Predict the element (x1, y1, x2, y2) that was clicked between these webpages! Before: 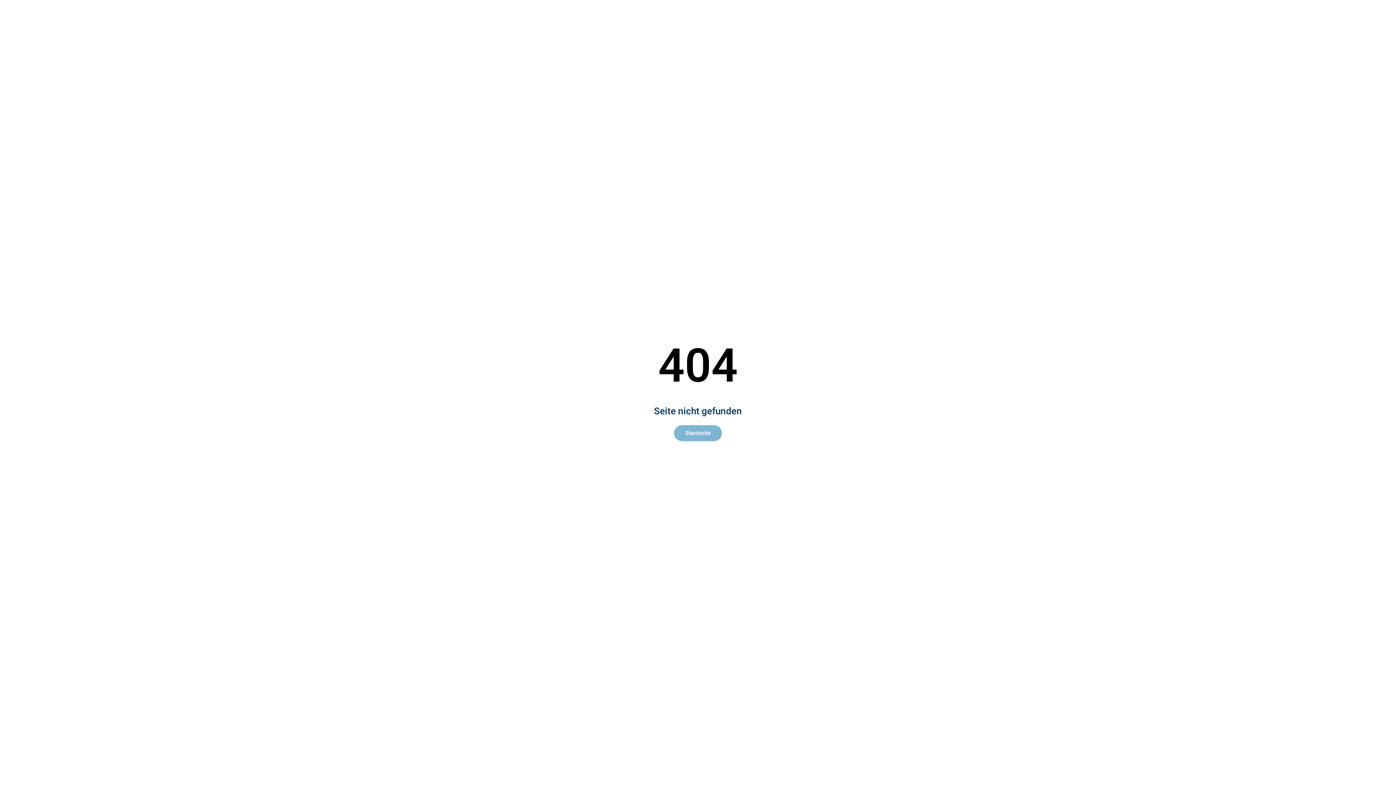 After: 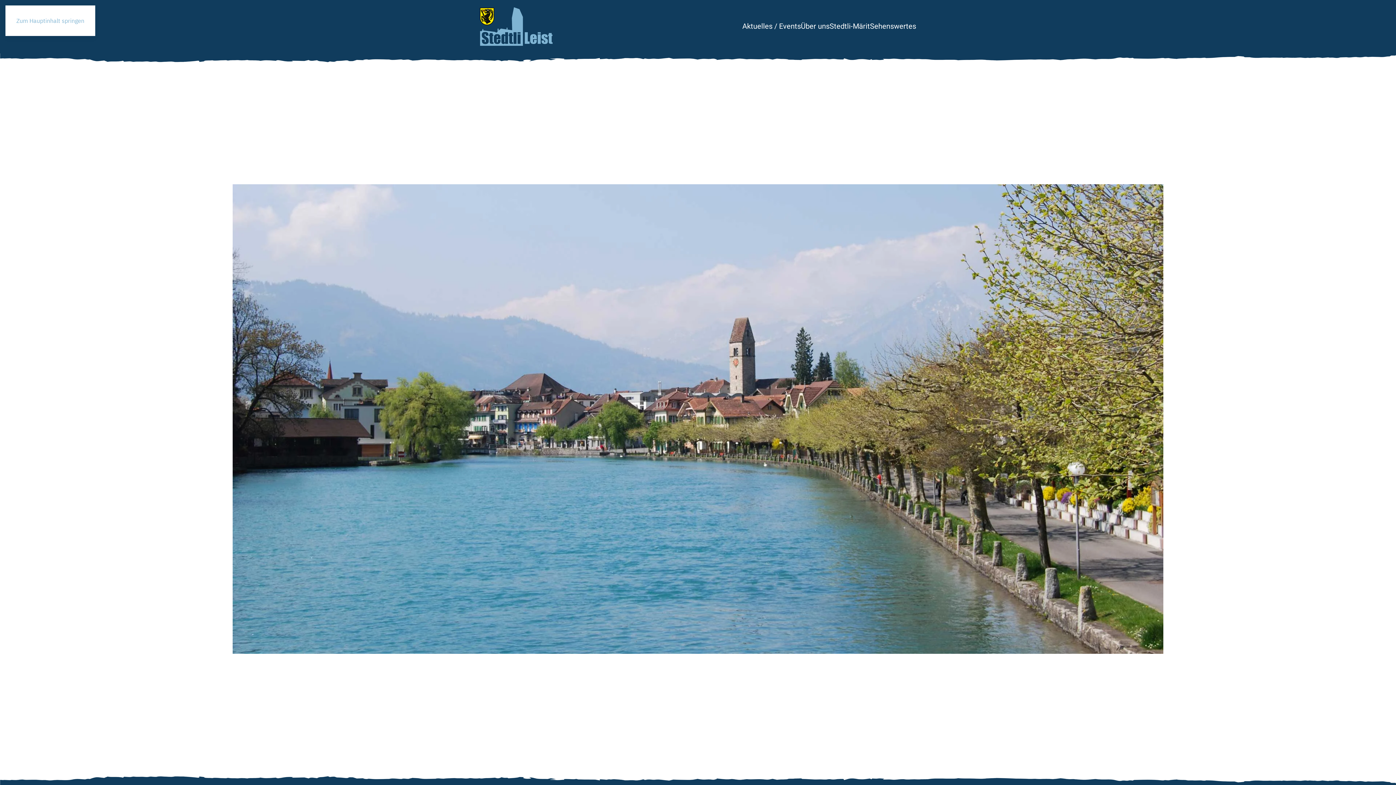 Action: label: Startseite bbox: (674, 425, 722, 441)